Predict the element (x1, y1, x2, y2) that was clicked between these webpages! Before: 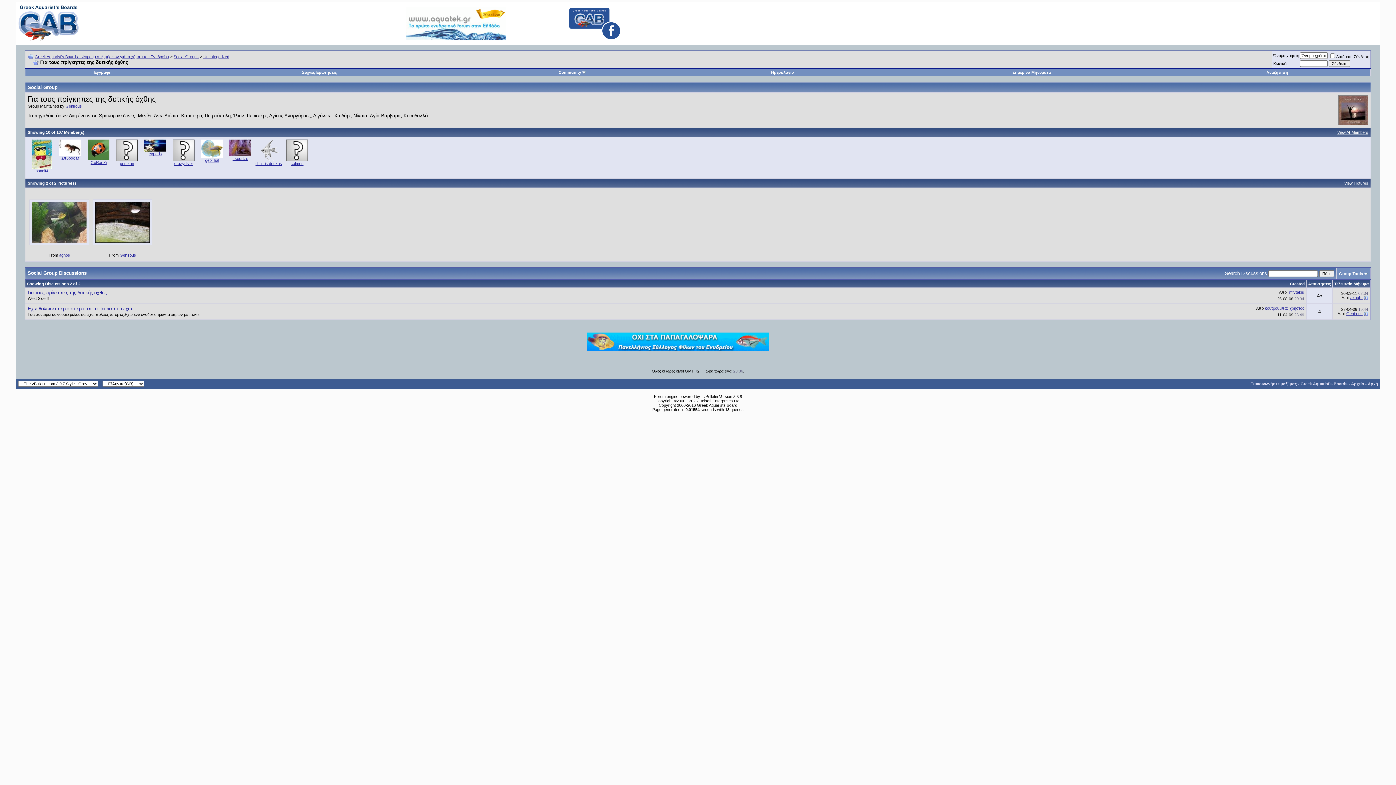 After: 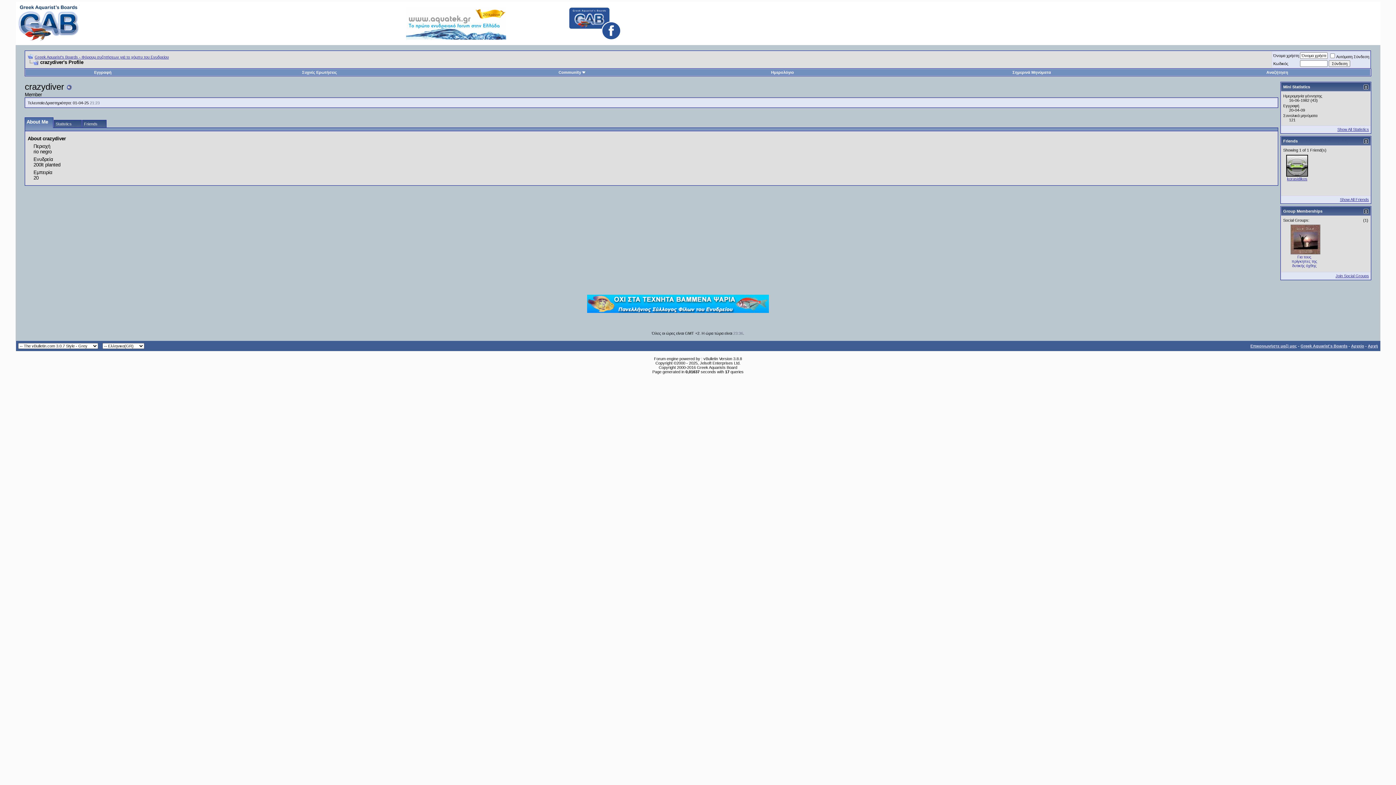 Action: label: crazydiver bbox: (174, 161, 193, 165)